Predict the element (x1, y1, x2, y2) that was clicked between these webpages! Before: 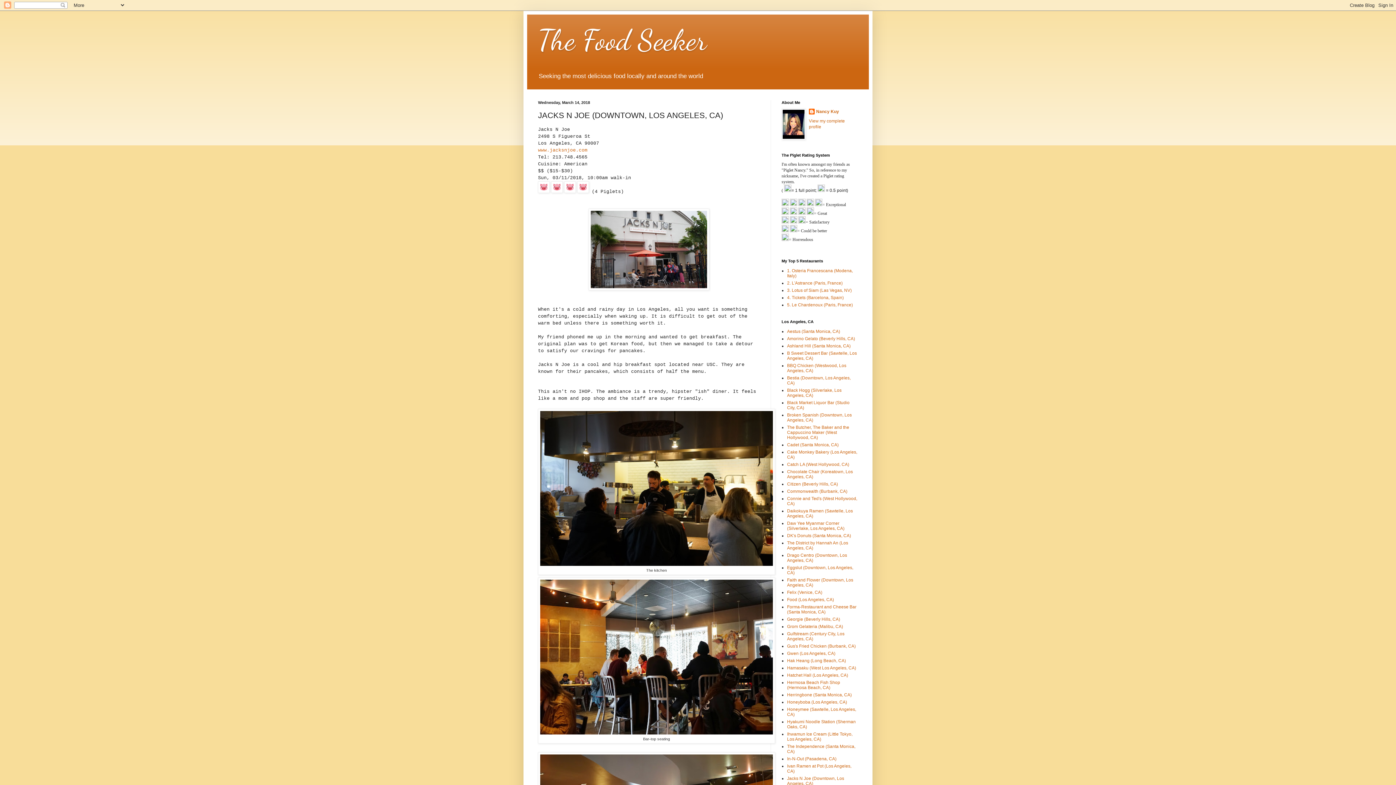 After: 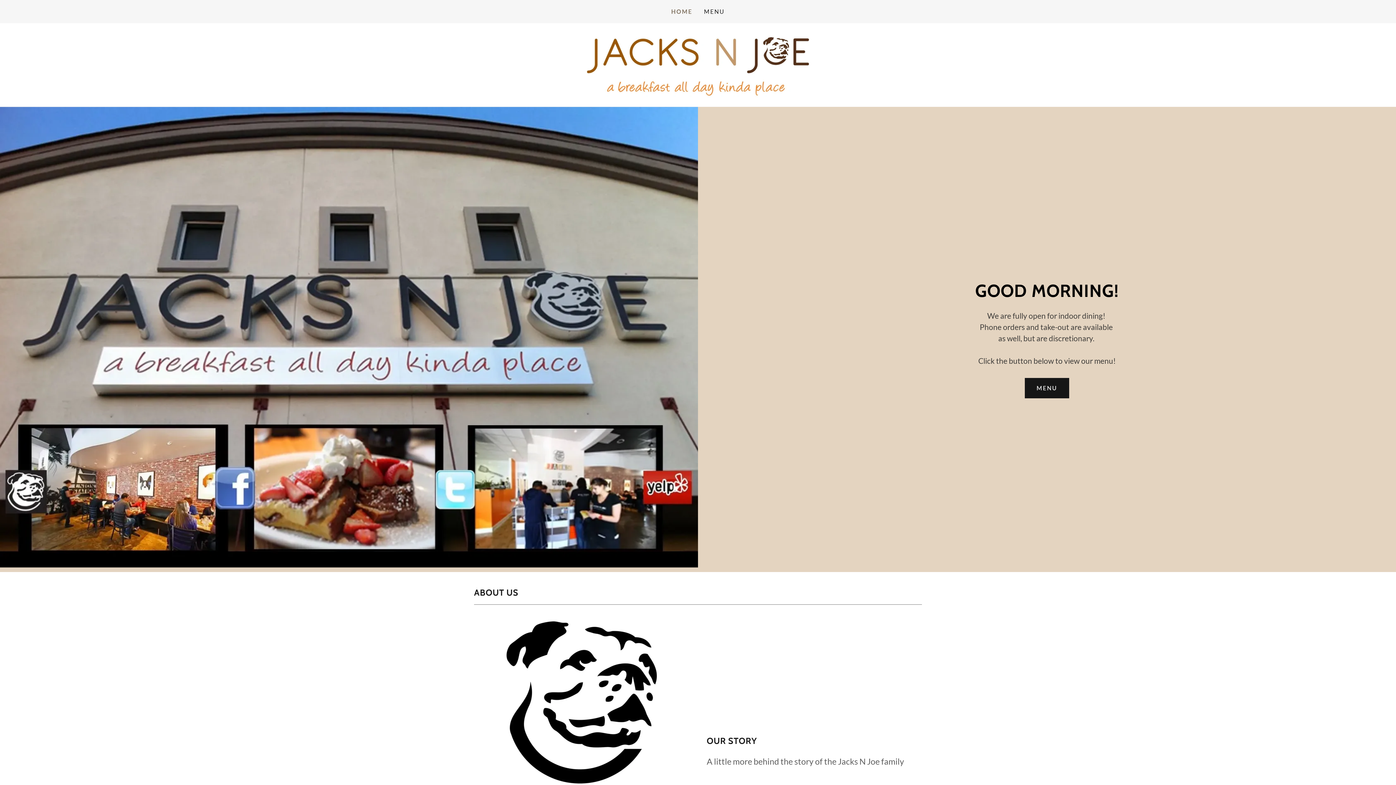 Action: bbox: (538, 147, 587, 153) label: www.jacksnjoe.com